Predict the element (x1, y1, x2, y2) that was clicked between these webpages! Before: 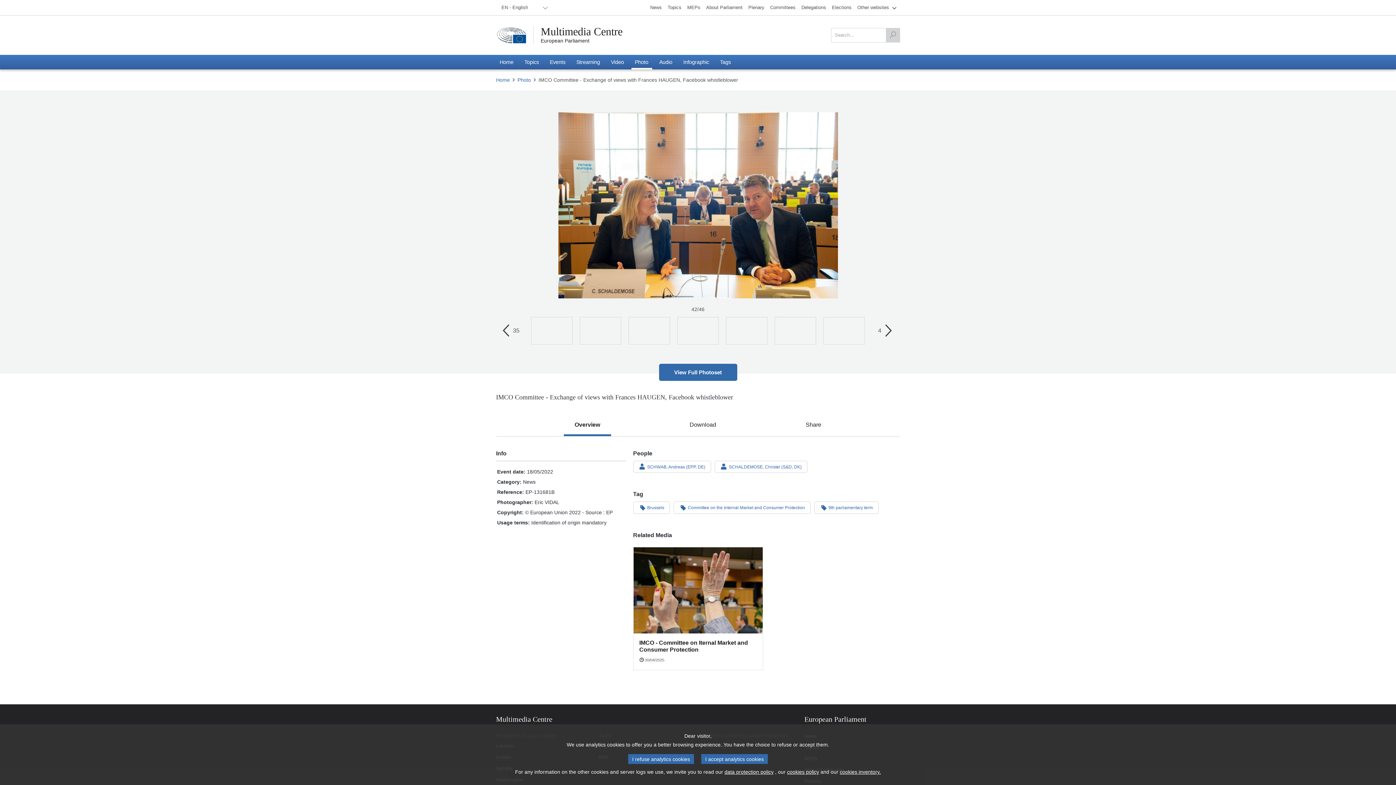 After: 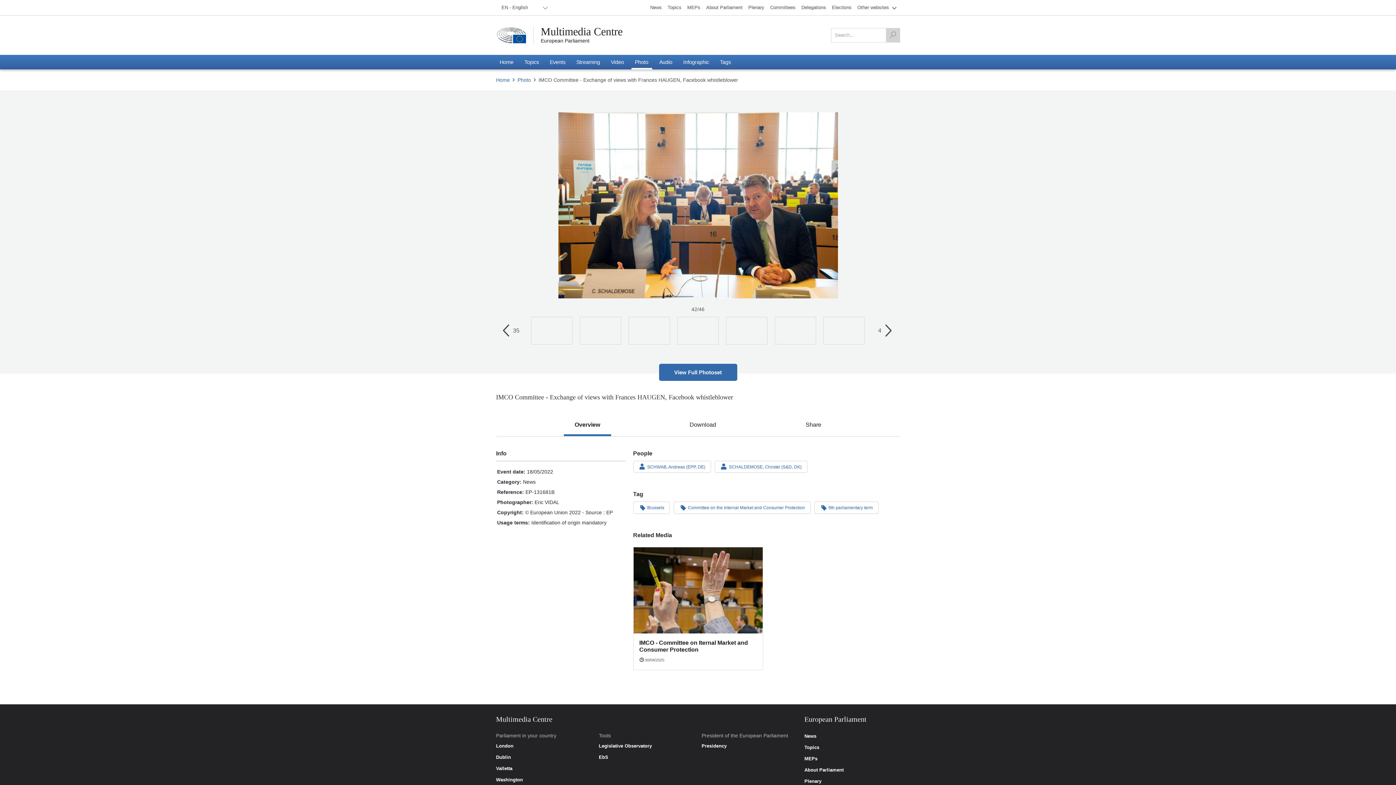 Action: label: I accept analytics cookies bbox: (701, 754, 768, 764)